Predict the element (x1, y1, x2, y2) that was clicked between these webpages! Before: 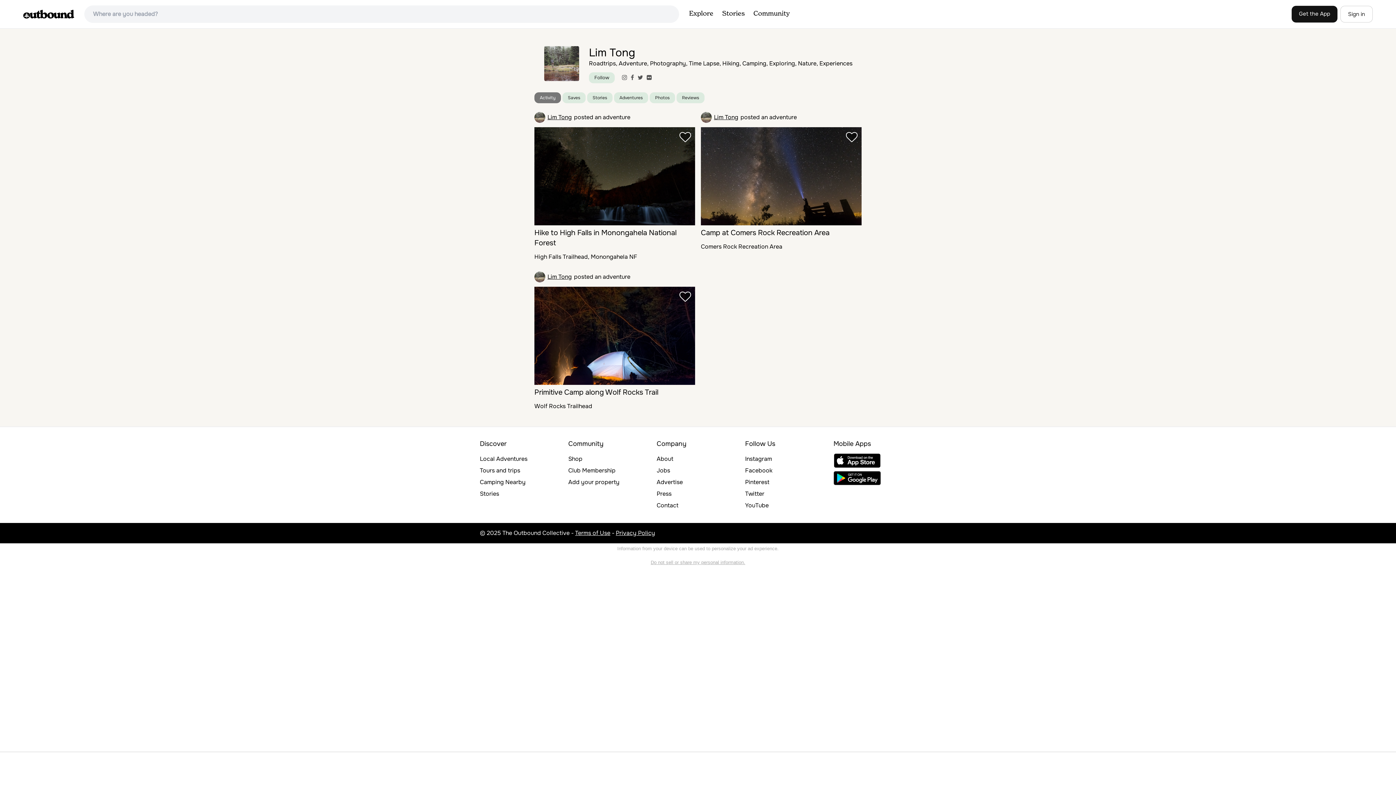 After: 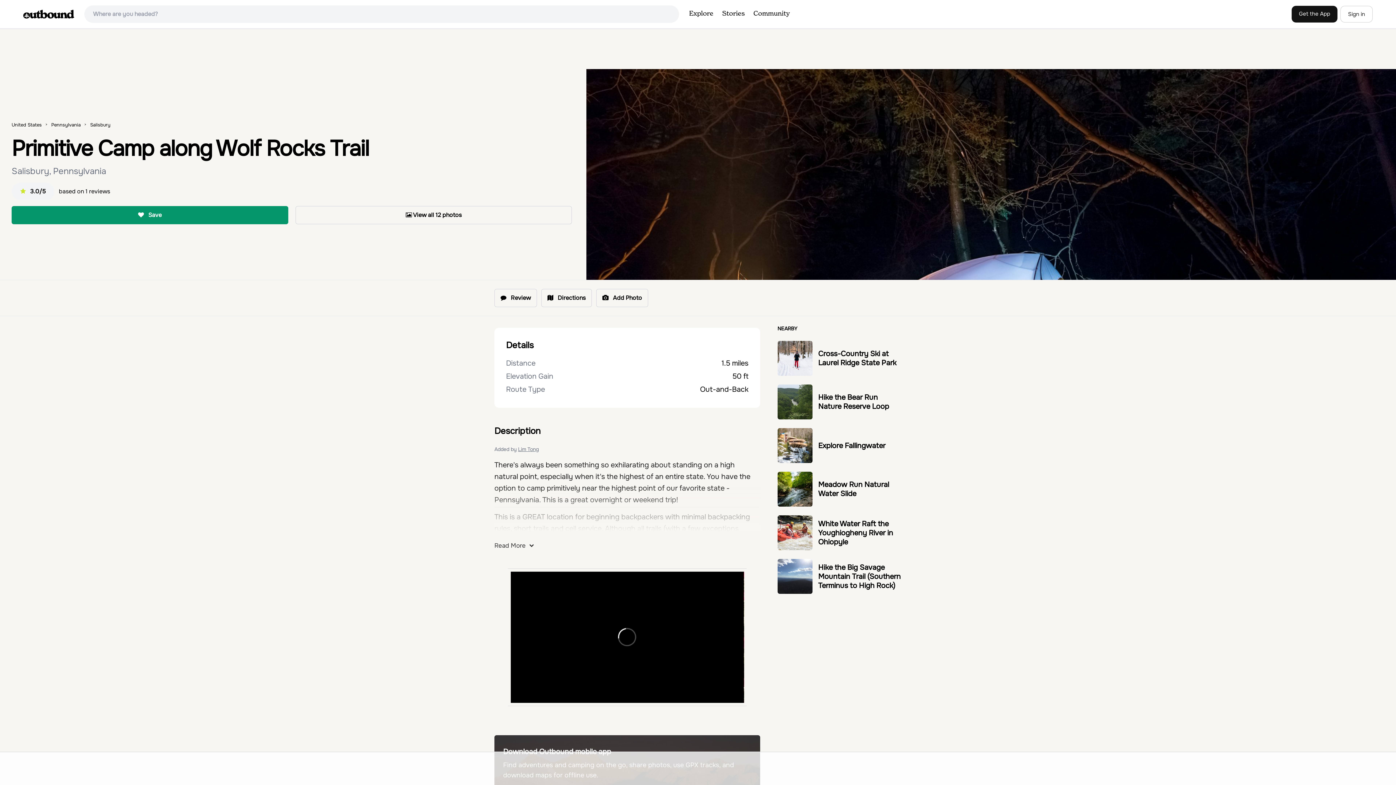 Action: bbox: (534, 388, 658, 397) label: Primitive Camp along Wolf Rocks Trail